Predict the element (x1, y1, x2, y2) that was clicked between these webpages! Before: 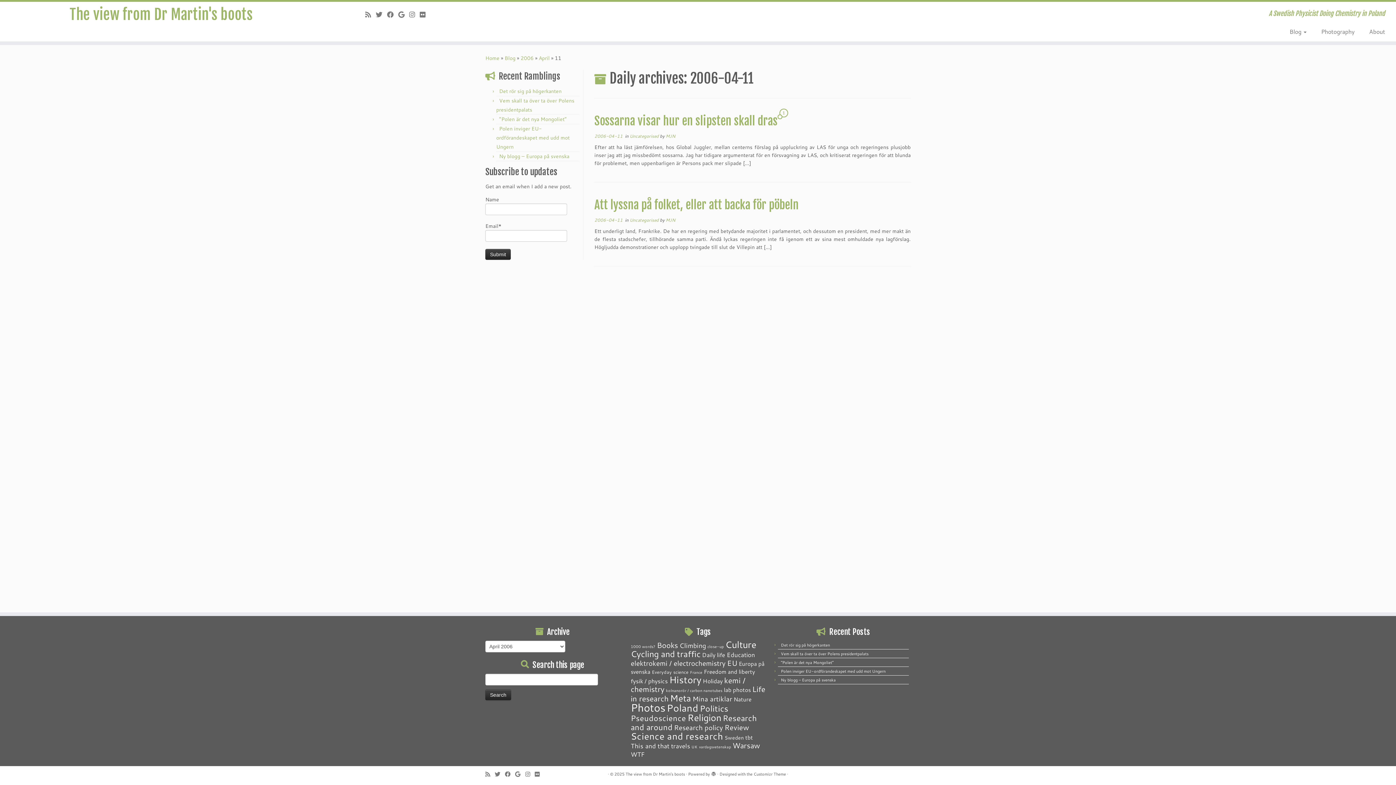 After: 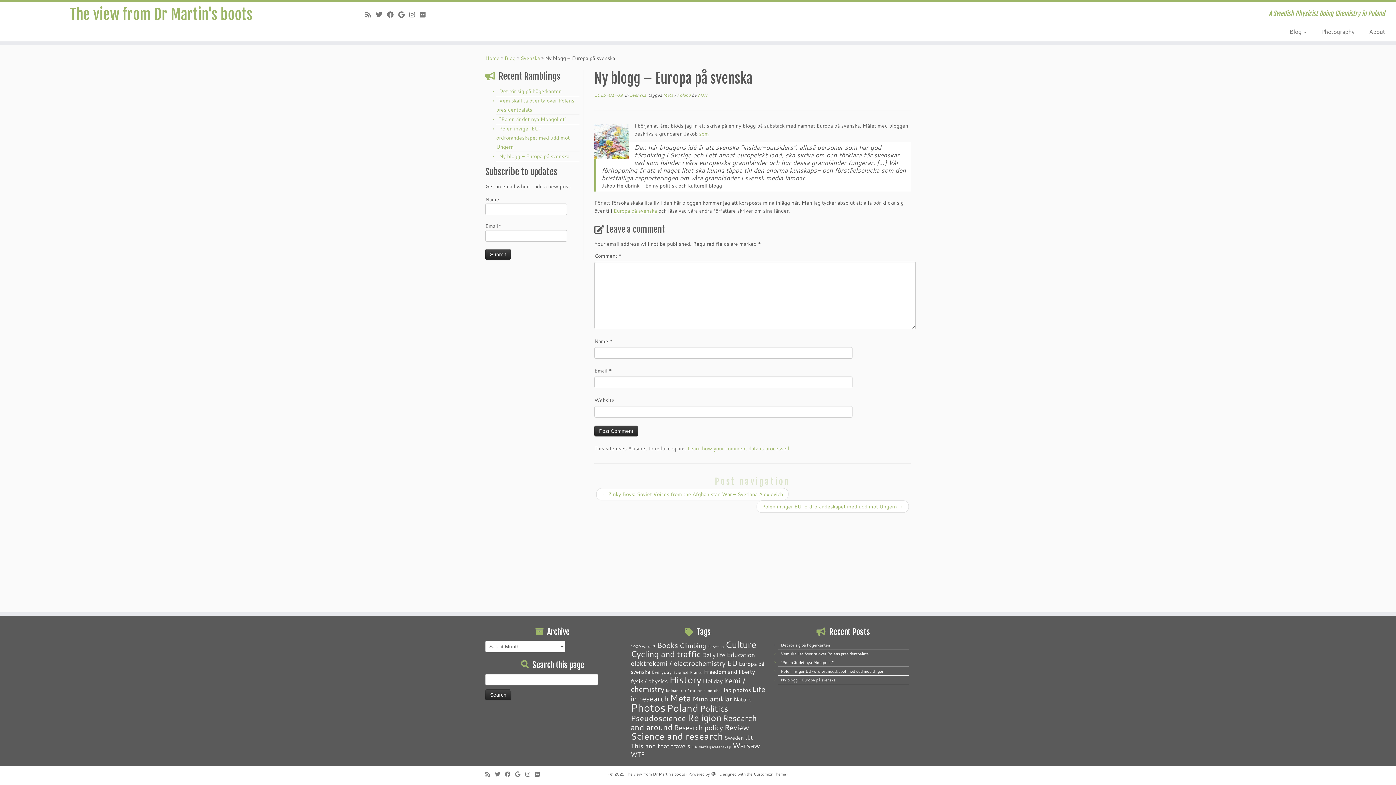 Action: bbox: (781, 677, 836, 683) label: Ny blogg – Europa på svenska